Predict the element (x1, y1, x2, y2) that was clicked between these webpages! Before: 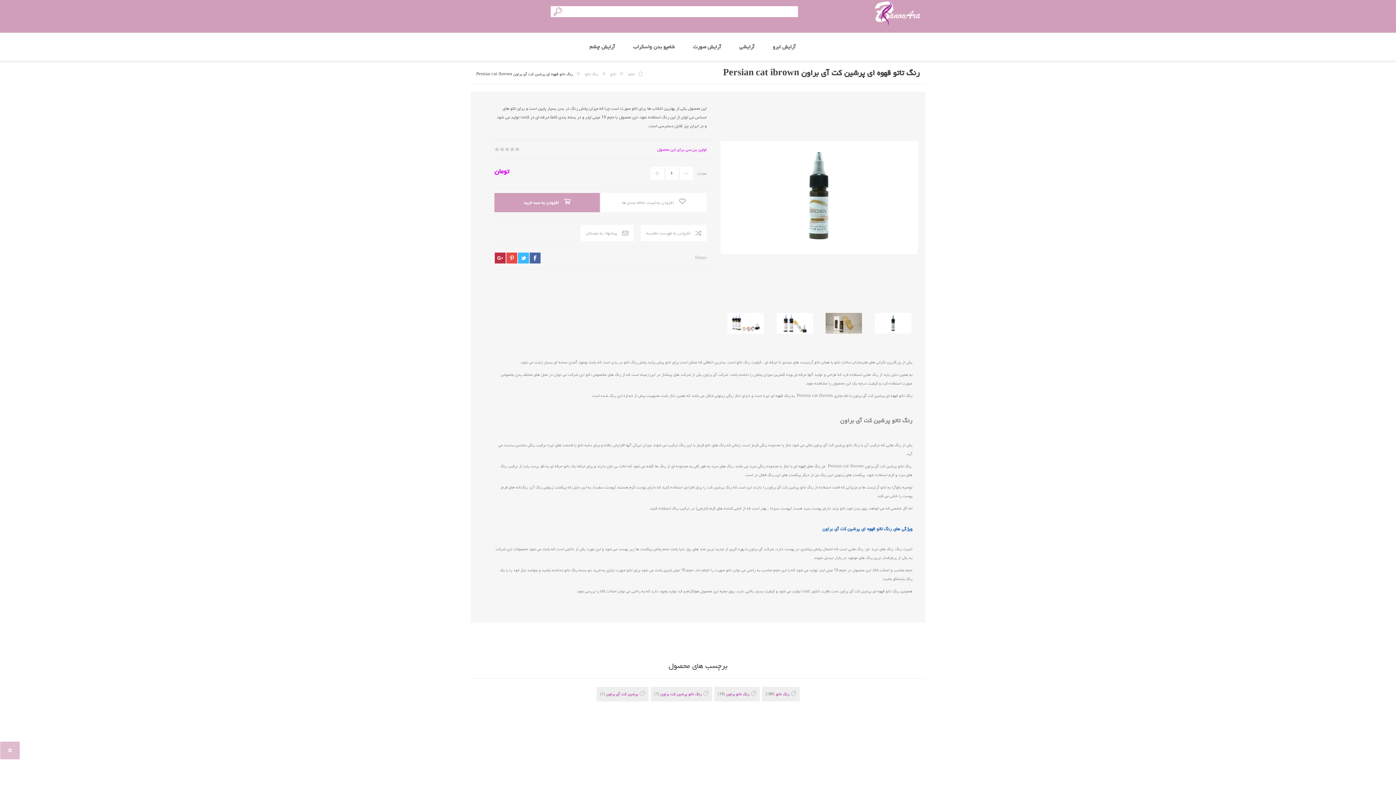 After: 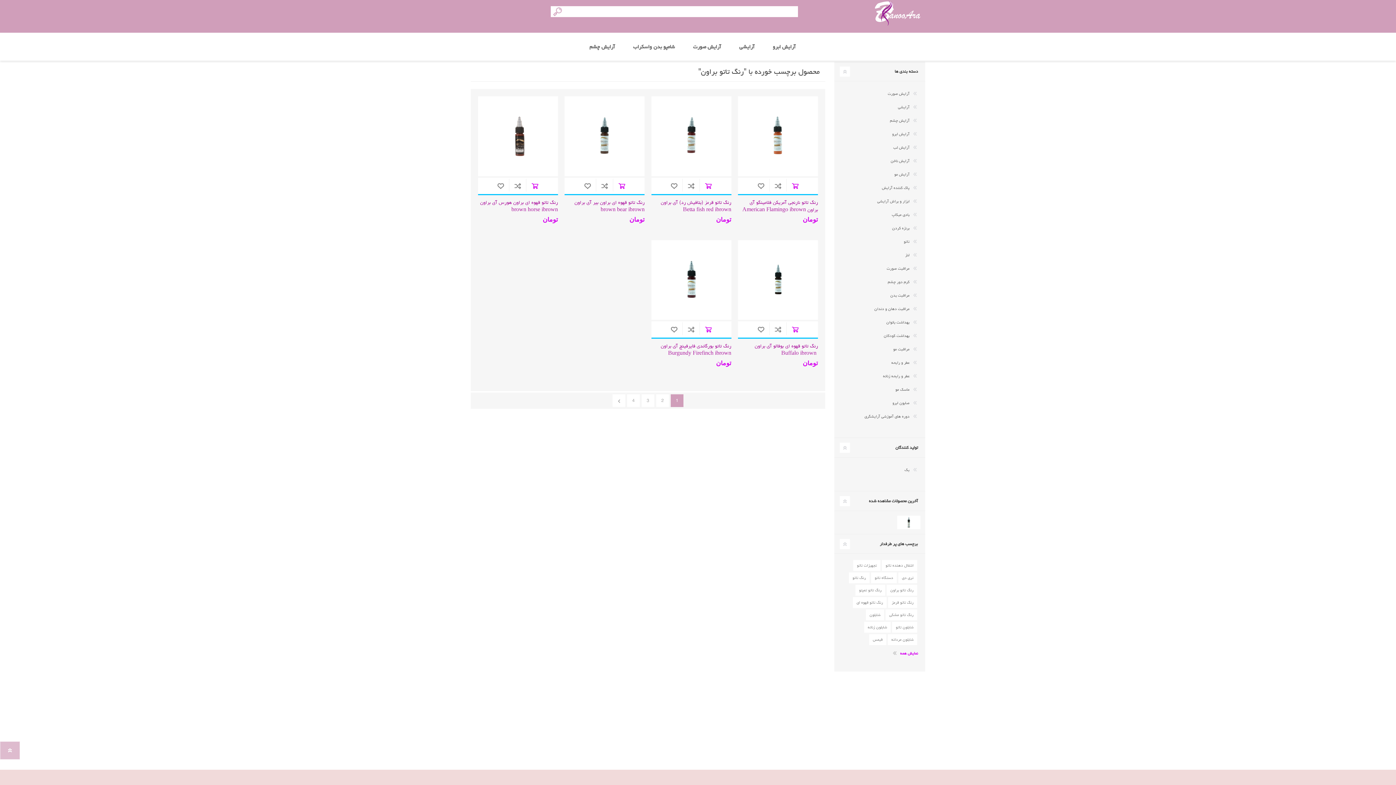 Action: bbox: (726, 690, 749, 698) label: رنگ تاتو براون